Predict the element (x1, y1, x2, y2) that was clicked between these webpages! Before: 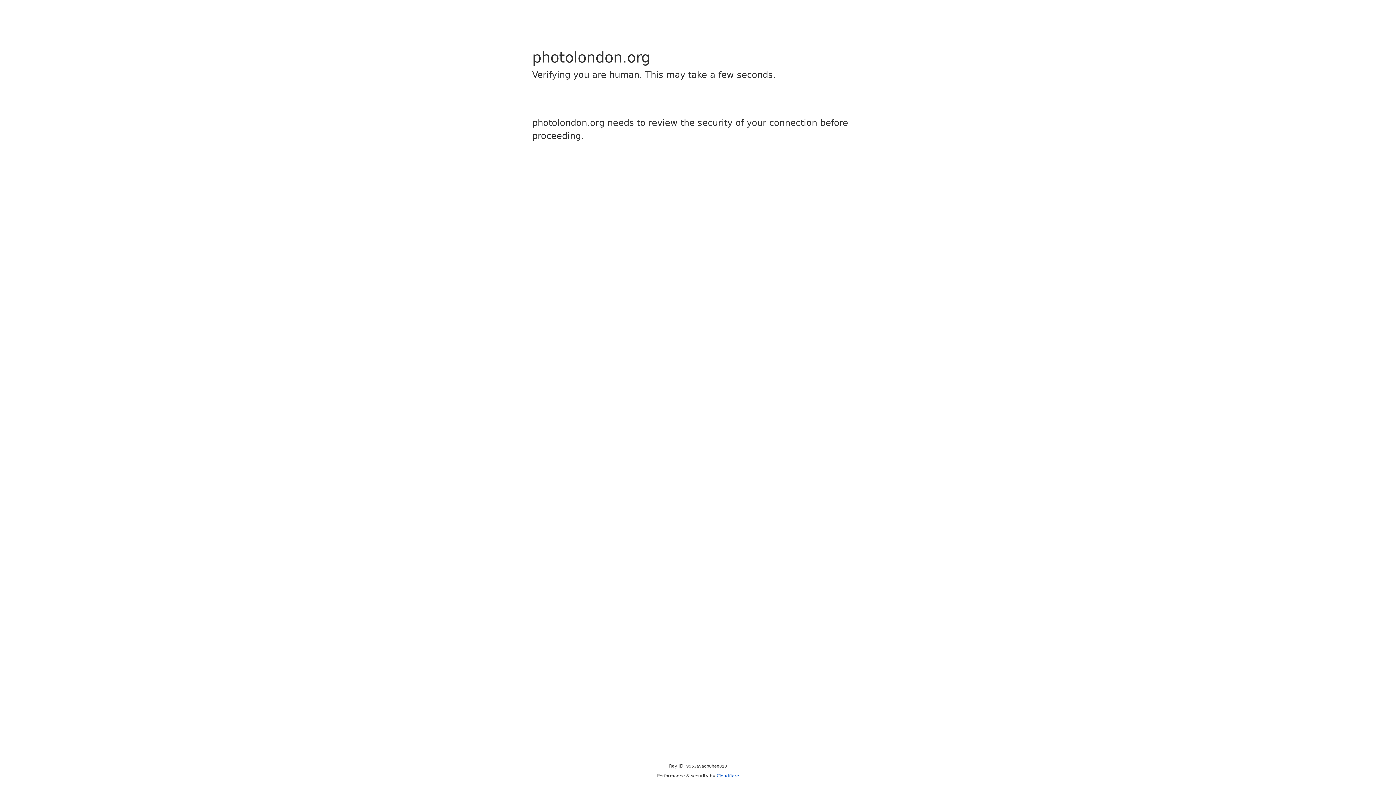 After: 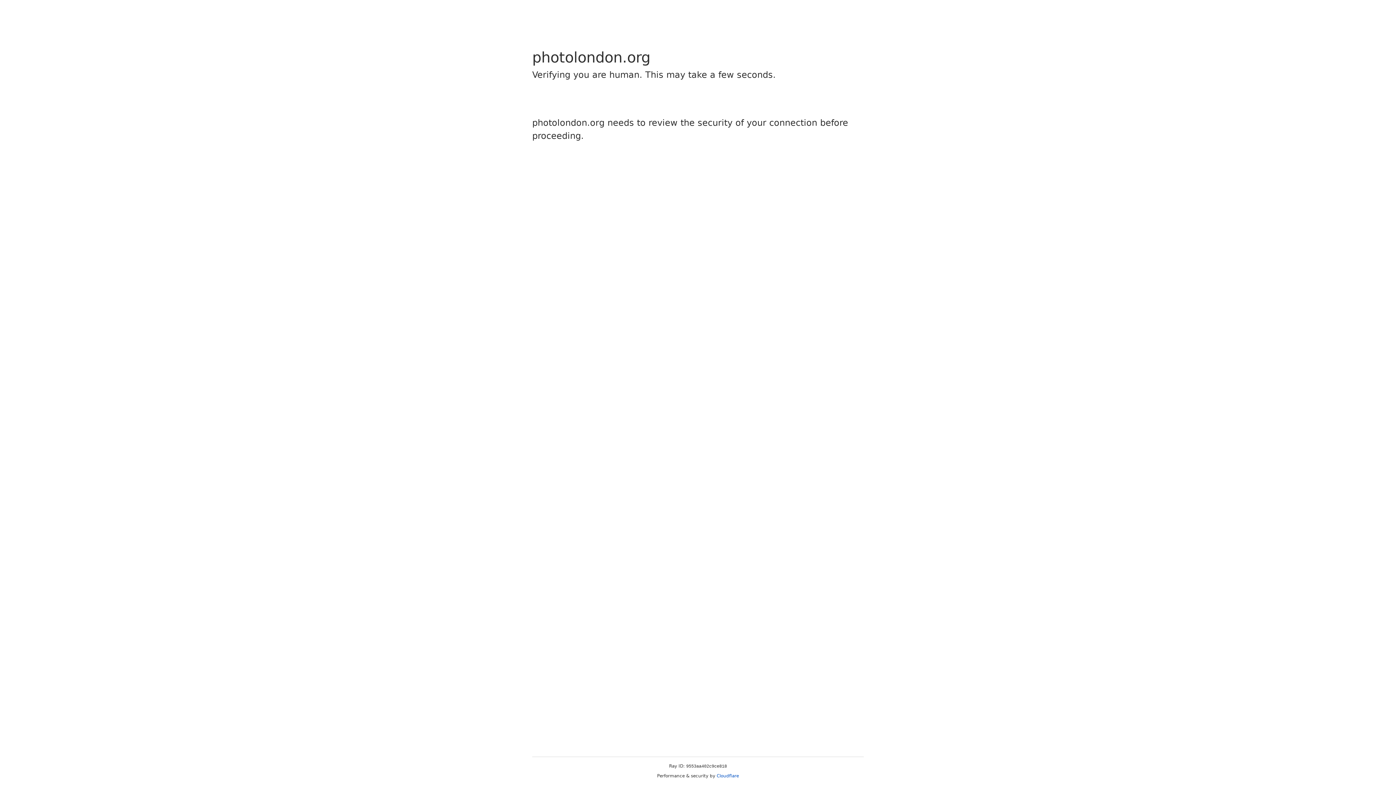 Action: bbox: (716, 773, 739, 778) label: Cloudflare